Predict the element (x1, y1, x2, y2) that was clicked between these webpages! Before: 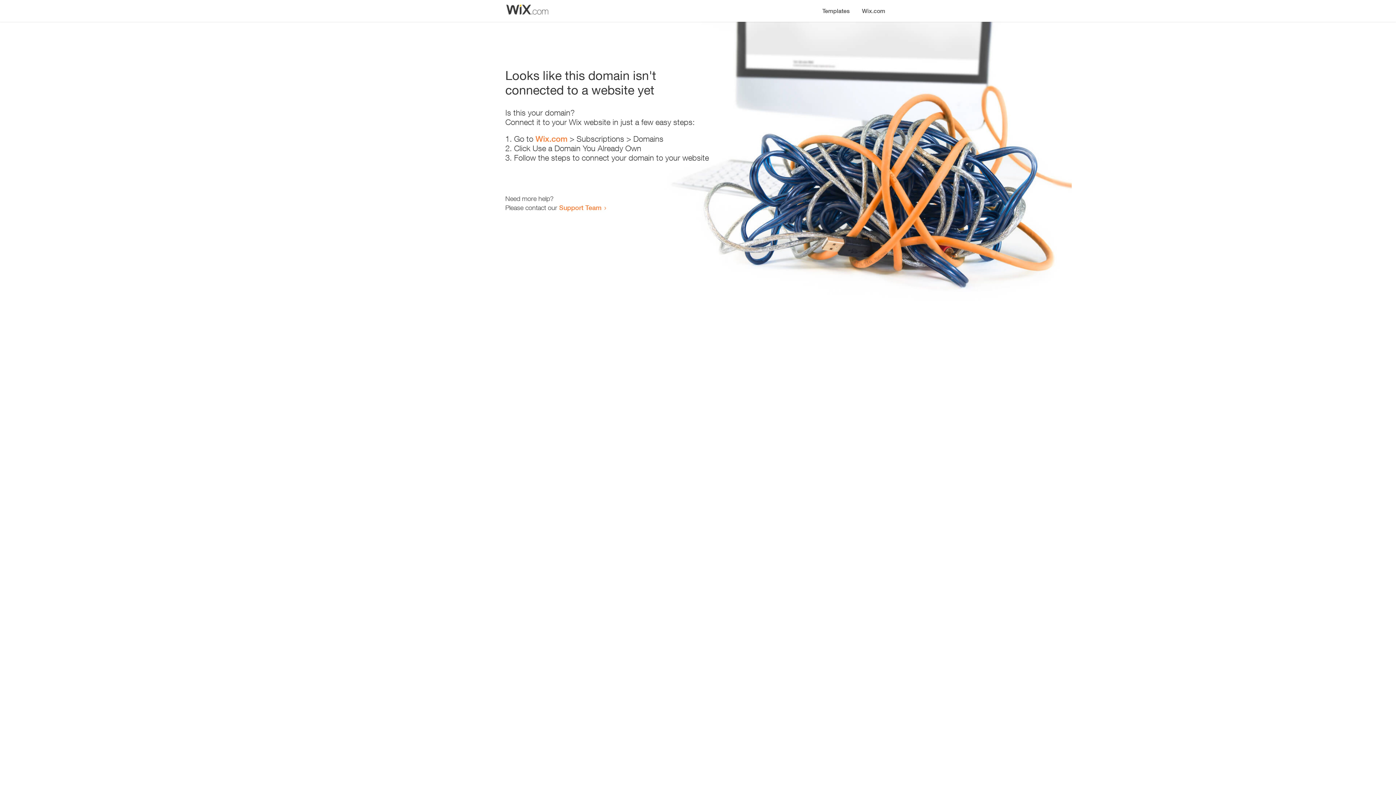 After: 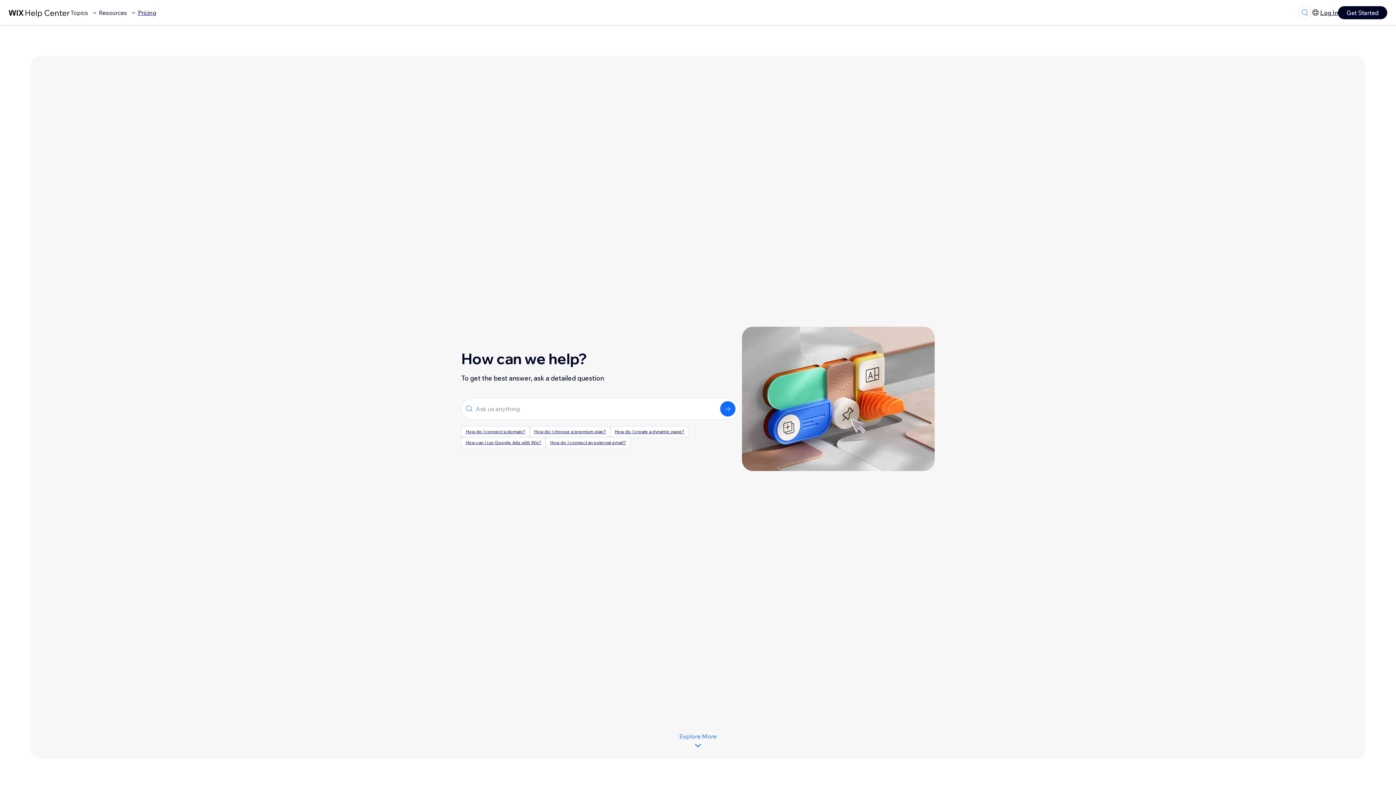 Action: bbox: (559, 203, 601, 211) label: Support Team